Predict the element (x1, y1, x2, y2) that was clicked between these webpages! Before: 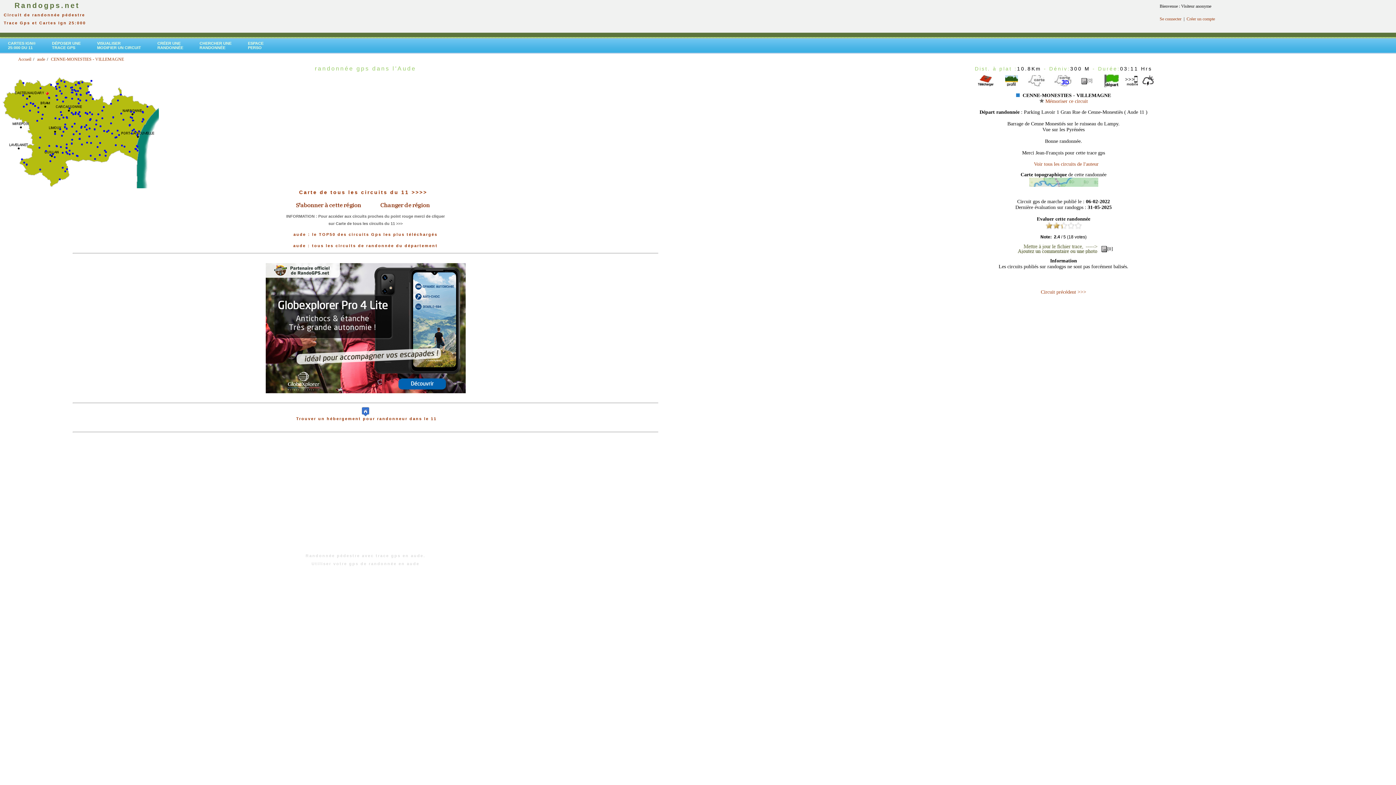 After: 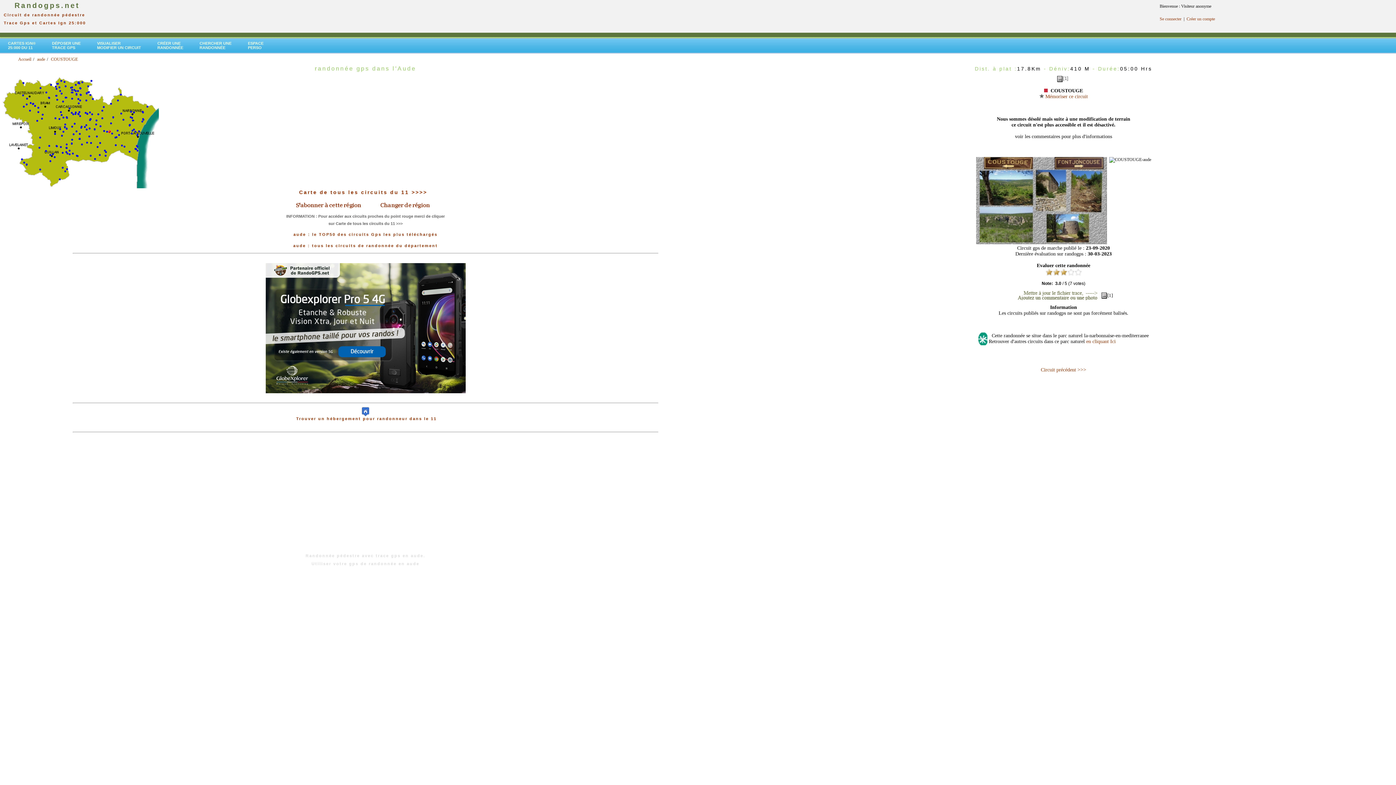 Action: bbox: (107, 127, 109, 132)